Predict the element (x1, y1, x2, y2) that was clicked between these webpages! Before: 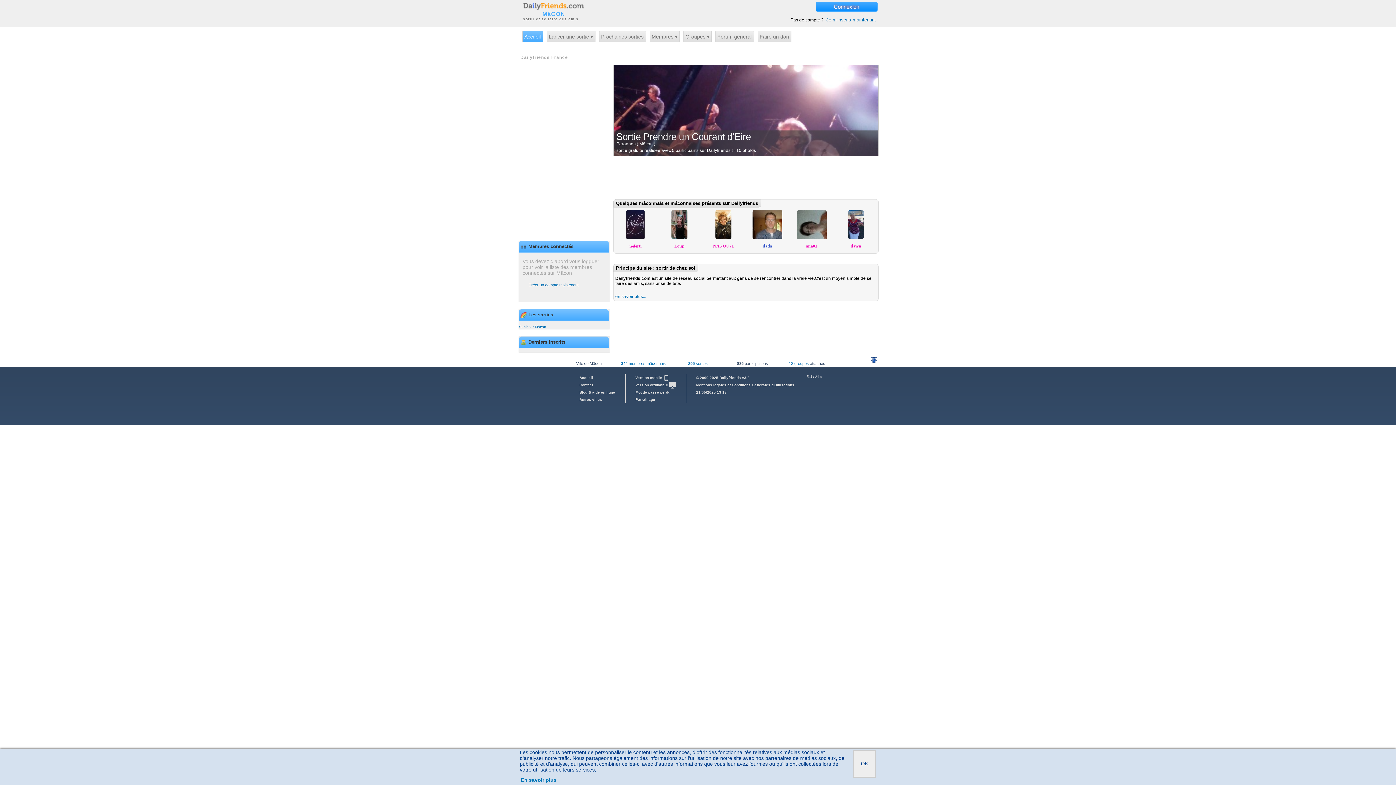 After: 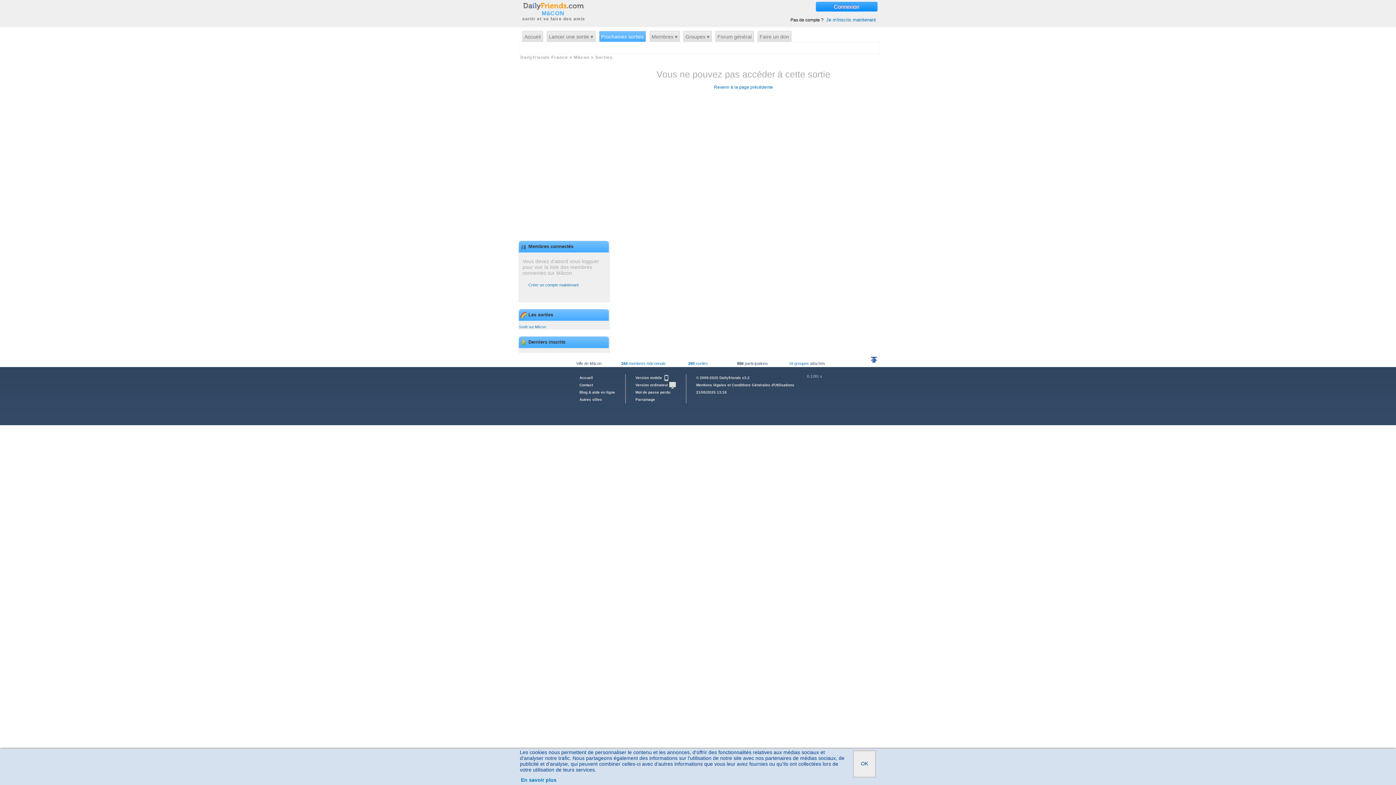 Action: bbox: (616, 131, 751, 142) label: Sortie Prendre un Courant d'Eire